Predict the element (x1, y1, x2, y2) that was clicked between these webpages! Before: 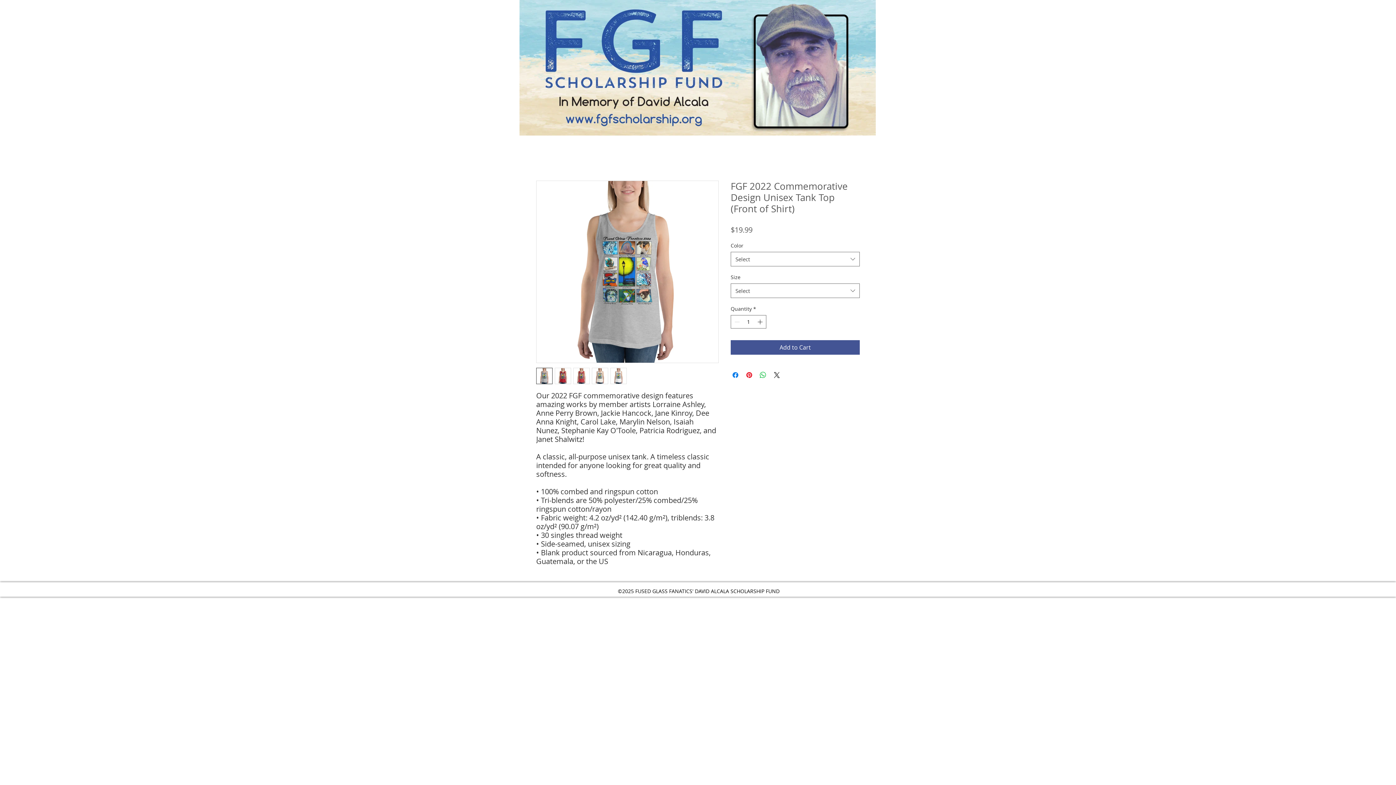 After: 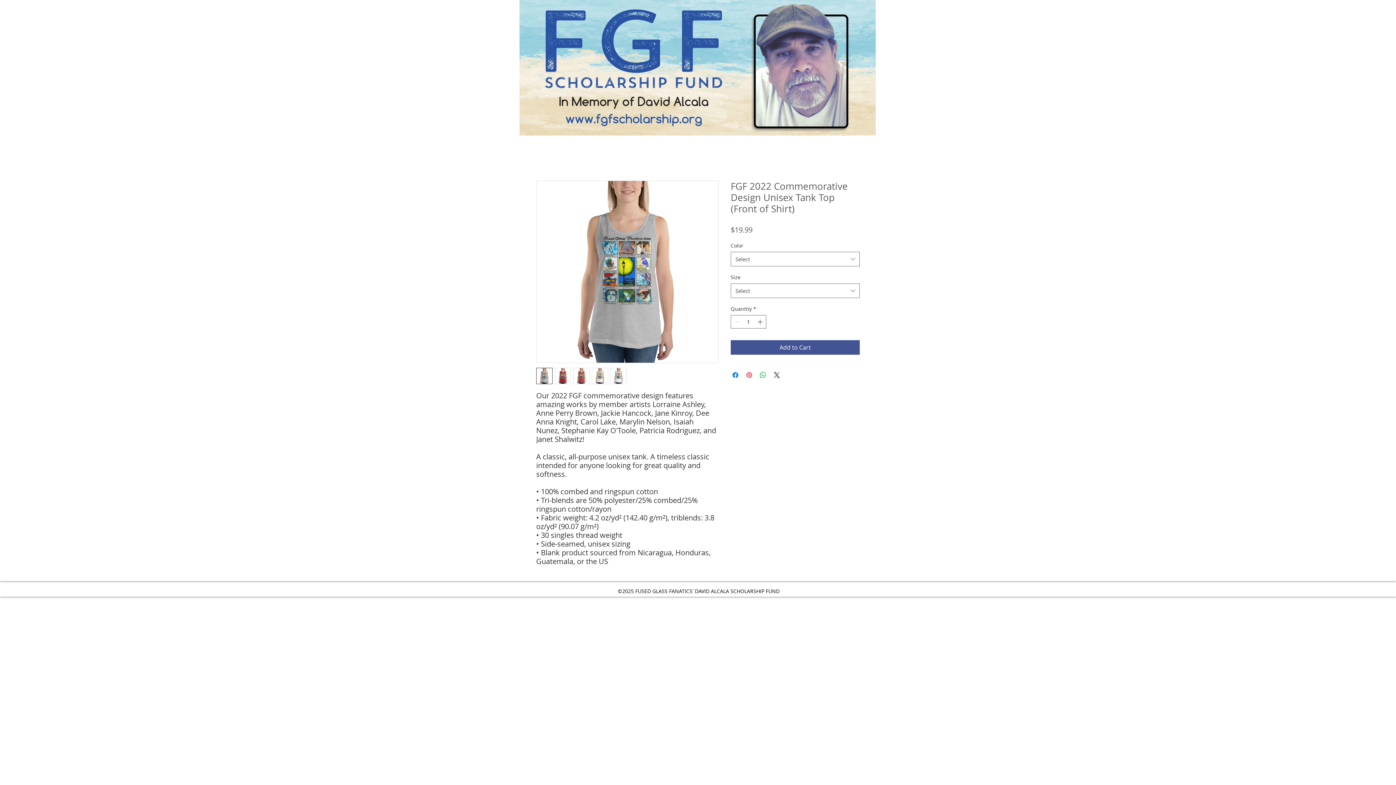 Action: bbox: (745, 370, 753, 379) label: Pin on Pinterest